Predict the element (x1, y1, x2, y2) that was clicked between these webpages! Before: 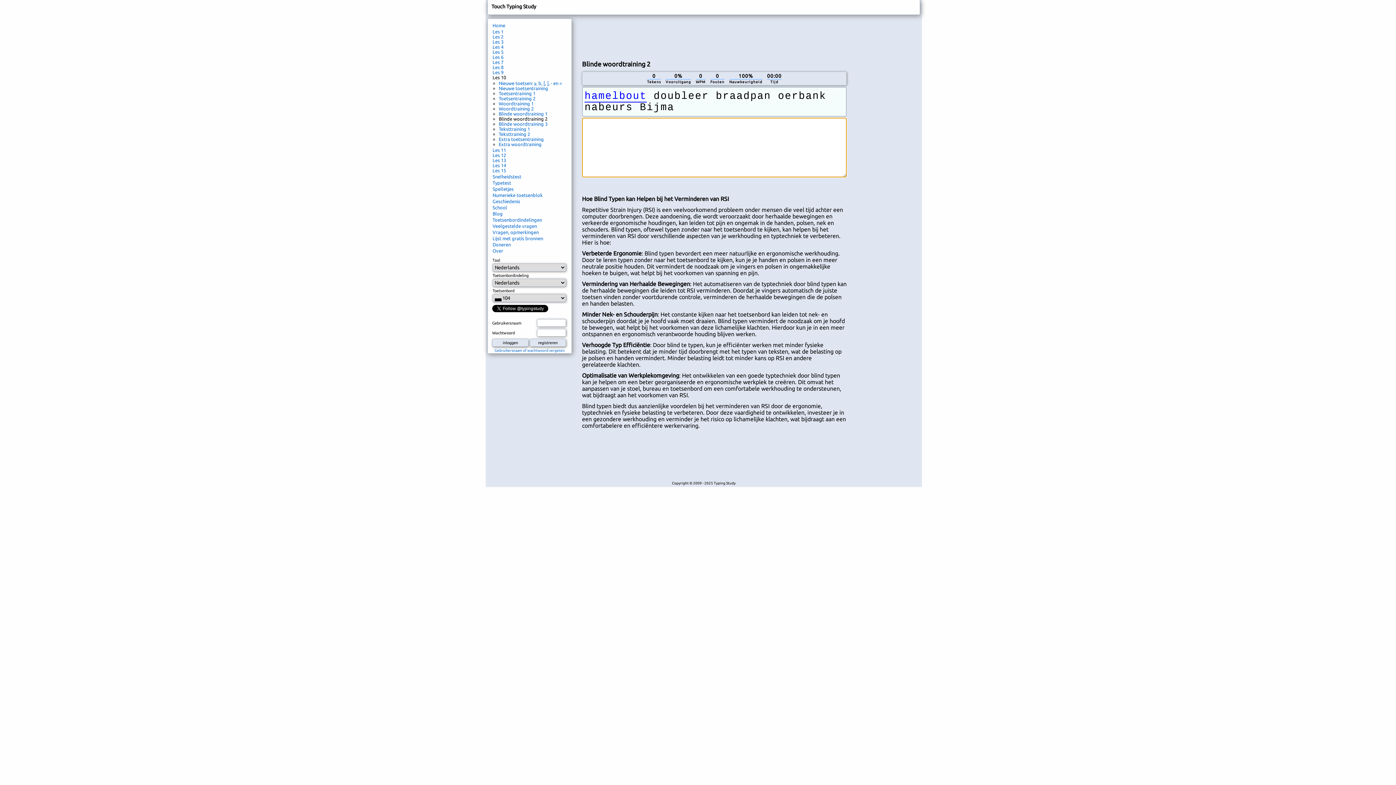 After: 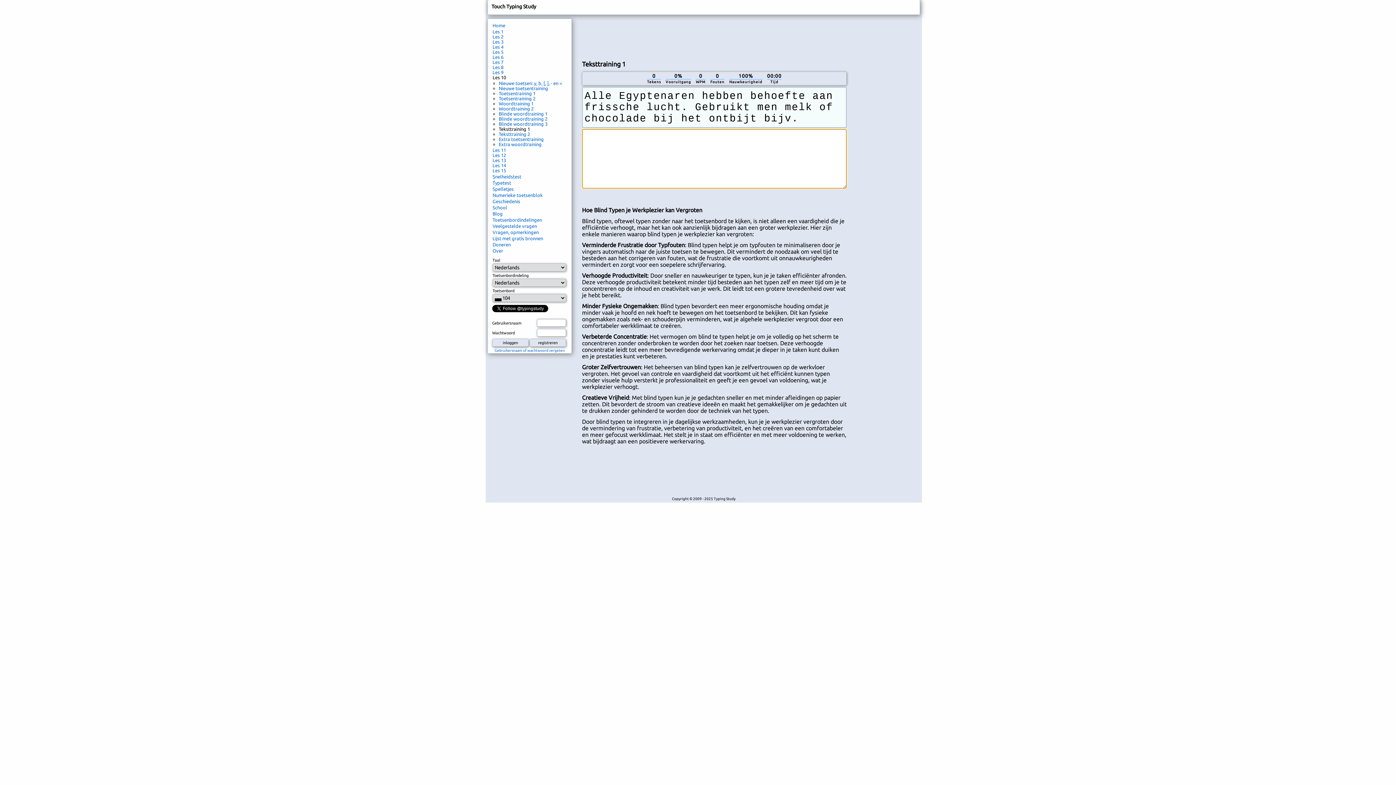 Action: bbox: (498, 126, 530, 131) label: Teksttraining 1